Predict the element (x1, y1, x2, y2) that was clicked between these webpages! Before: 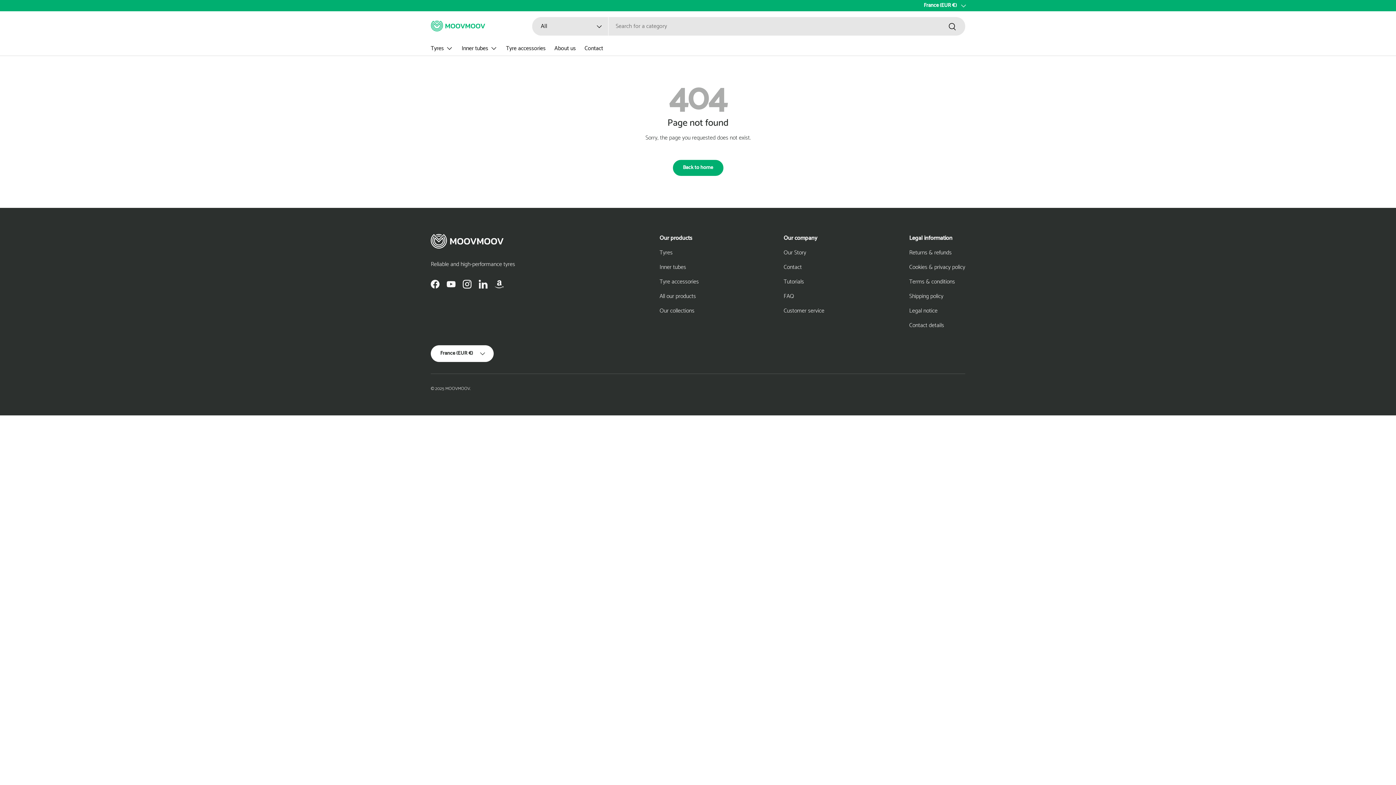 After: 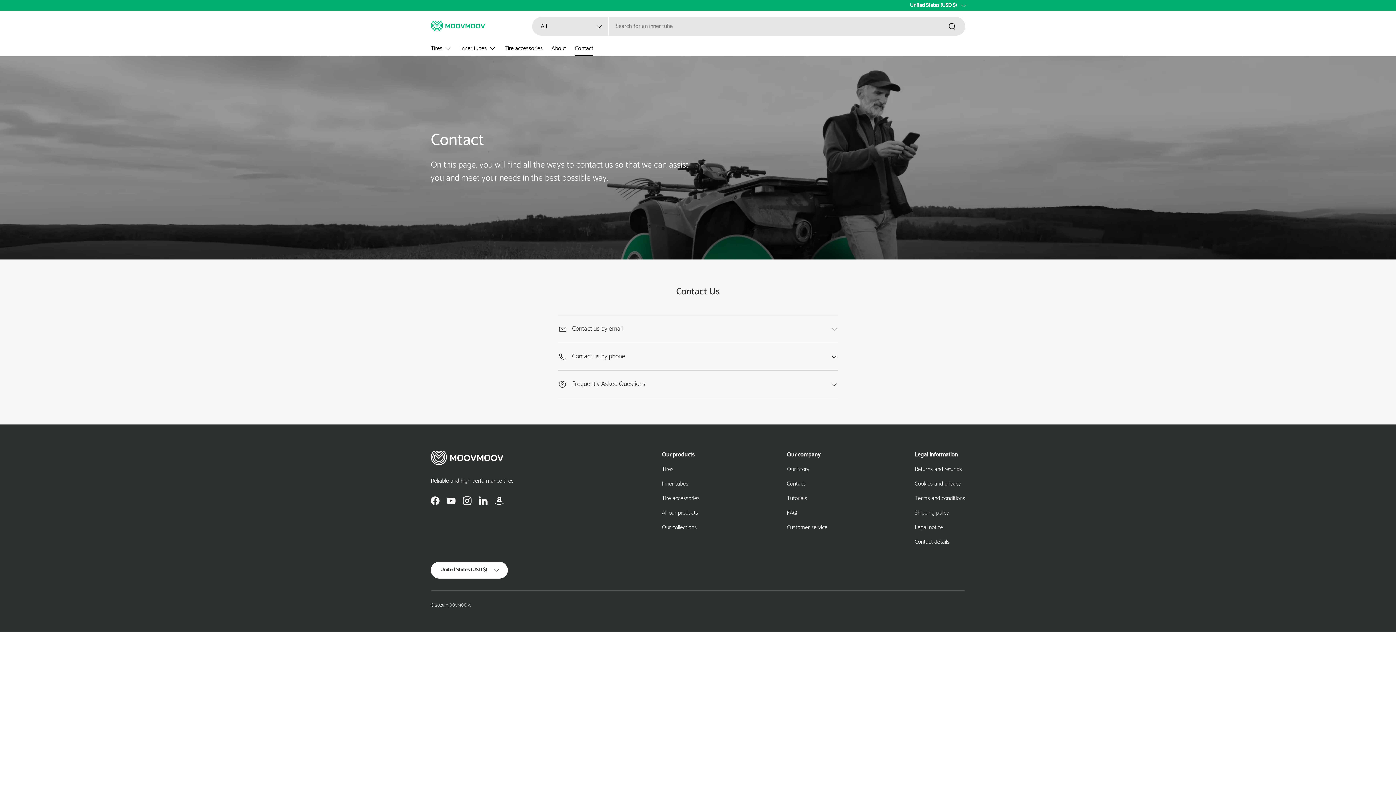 Action: label: Contact bbox: (584, 41, 603, 55)